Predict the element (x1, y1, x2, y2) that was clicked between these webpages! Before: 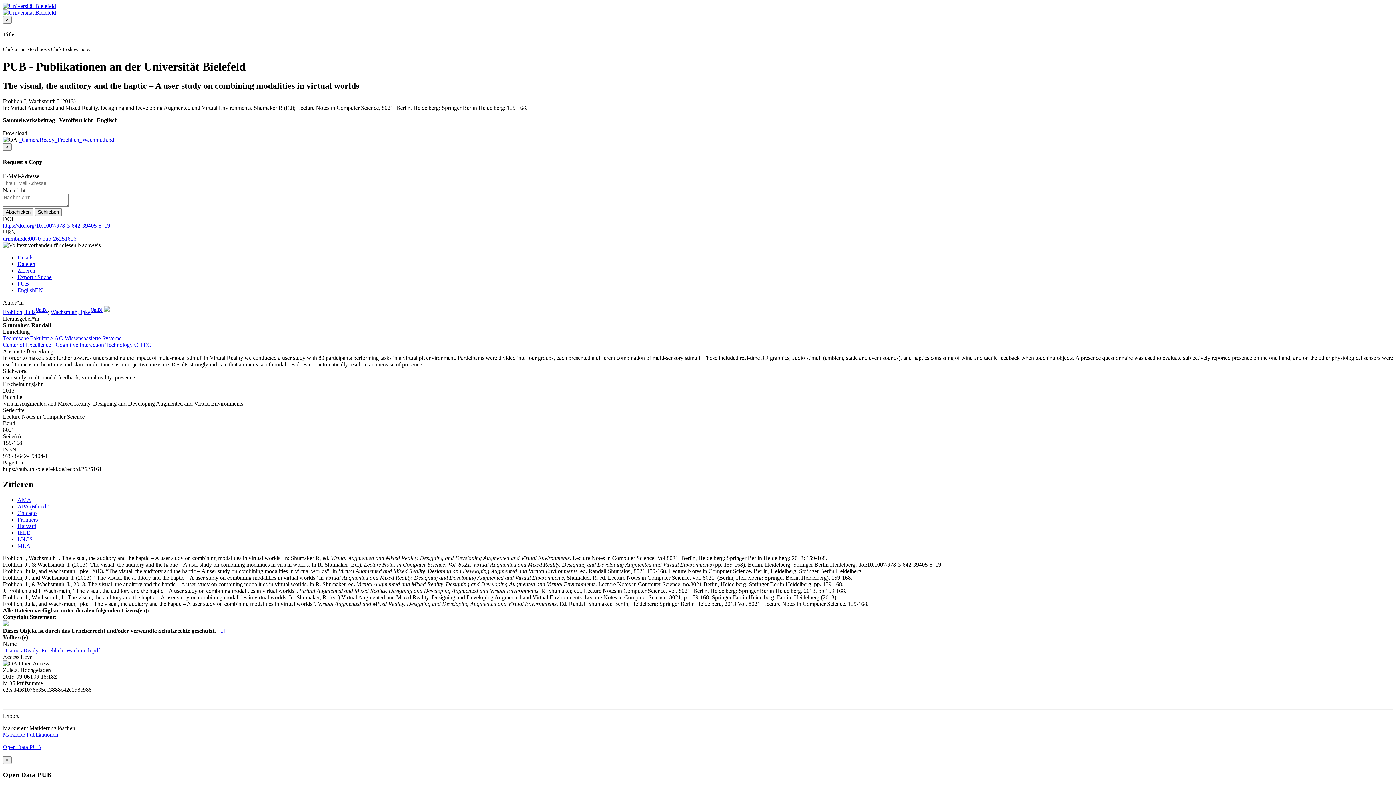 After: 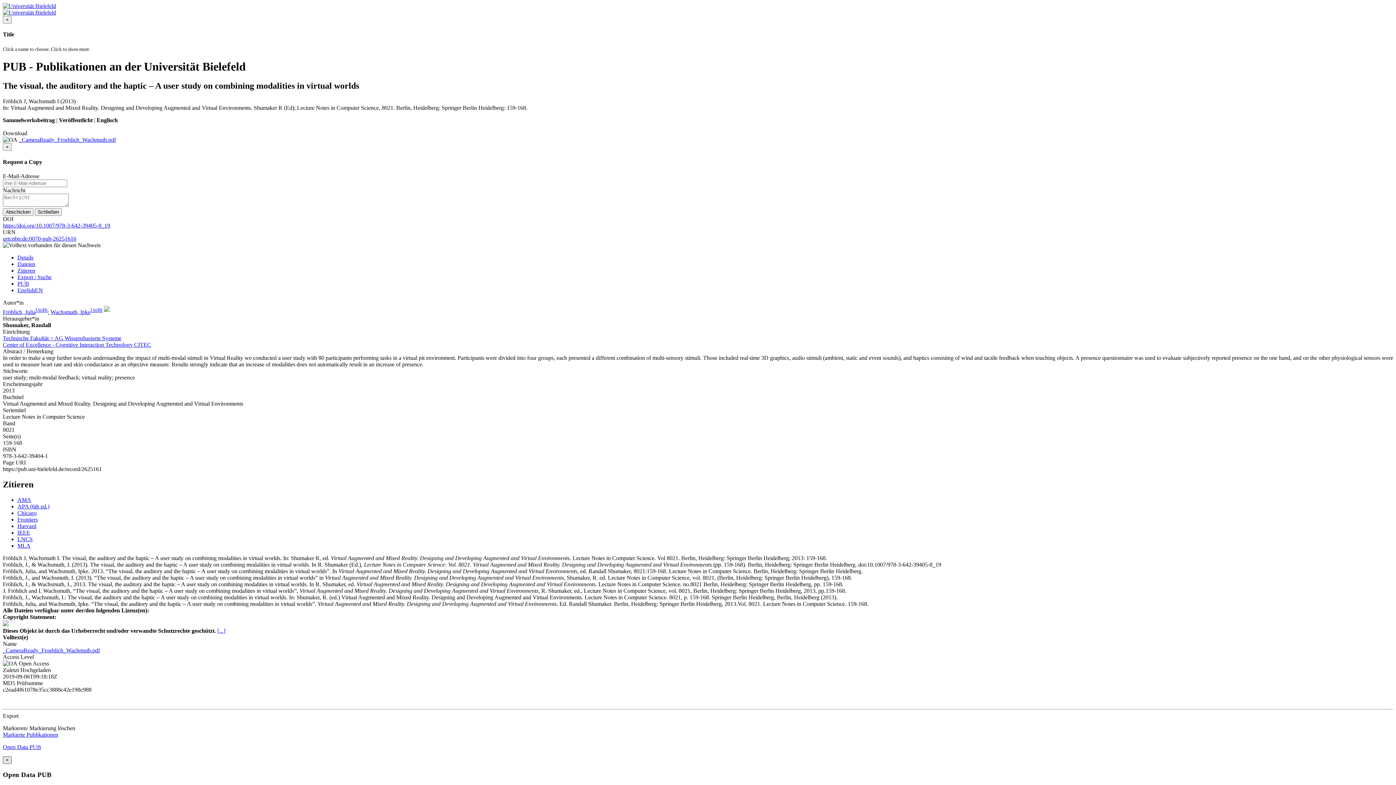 Action: label: × bbox: (2, 756, 11, 764)